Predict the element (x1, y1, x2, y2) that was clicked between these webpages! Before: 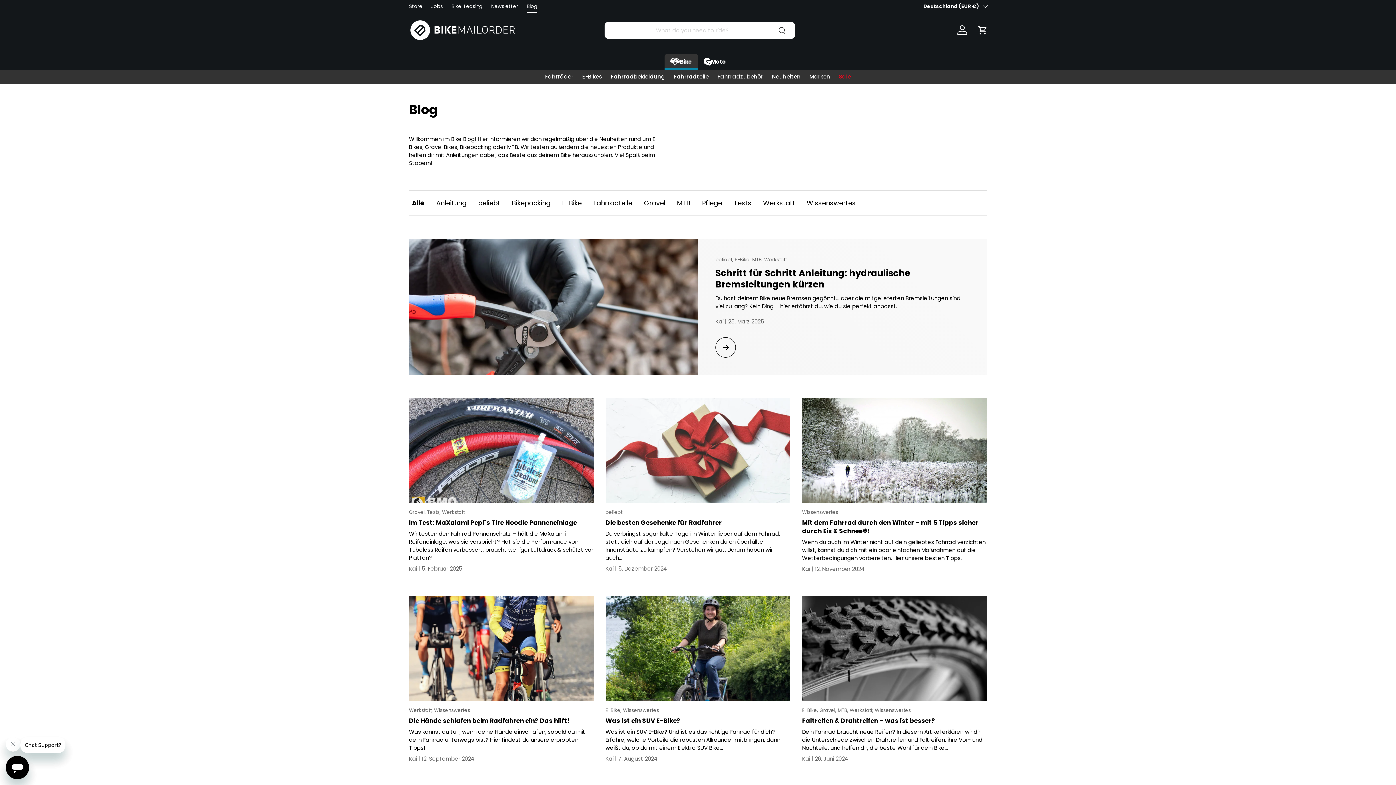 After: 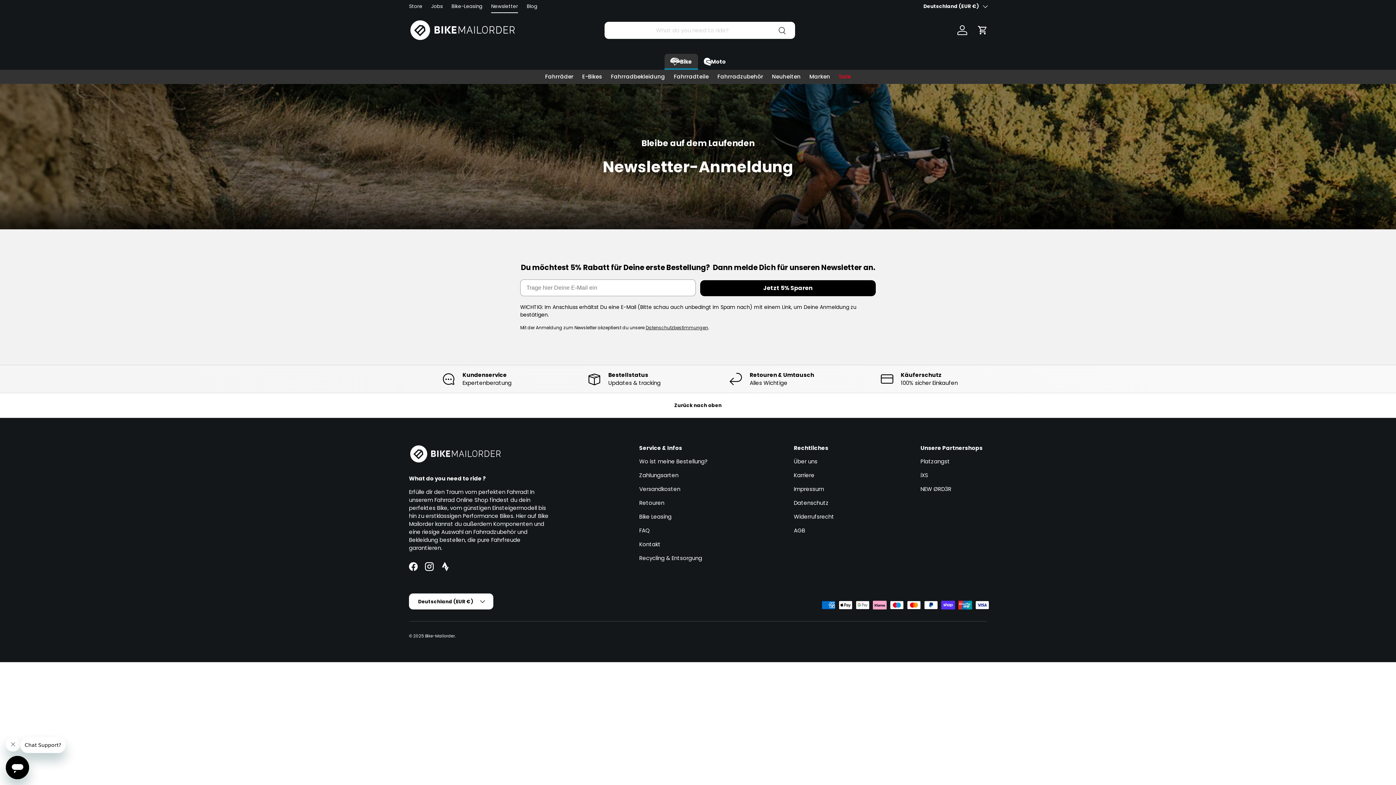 Action: bbox: (491, 0, 518, 13) label: Newsletter